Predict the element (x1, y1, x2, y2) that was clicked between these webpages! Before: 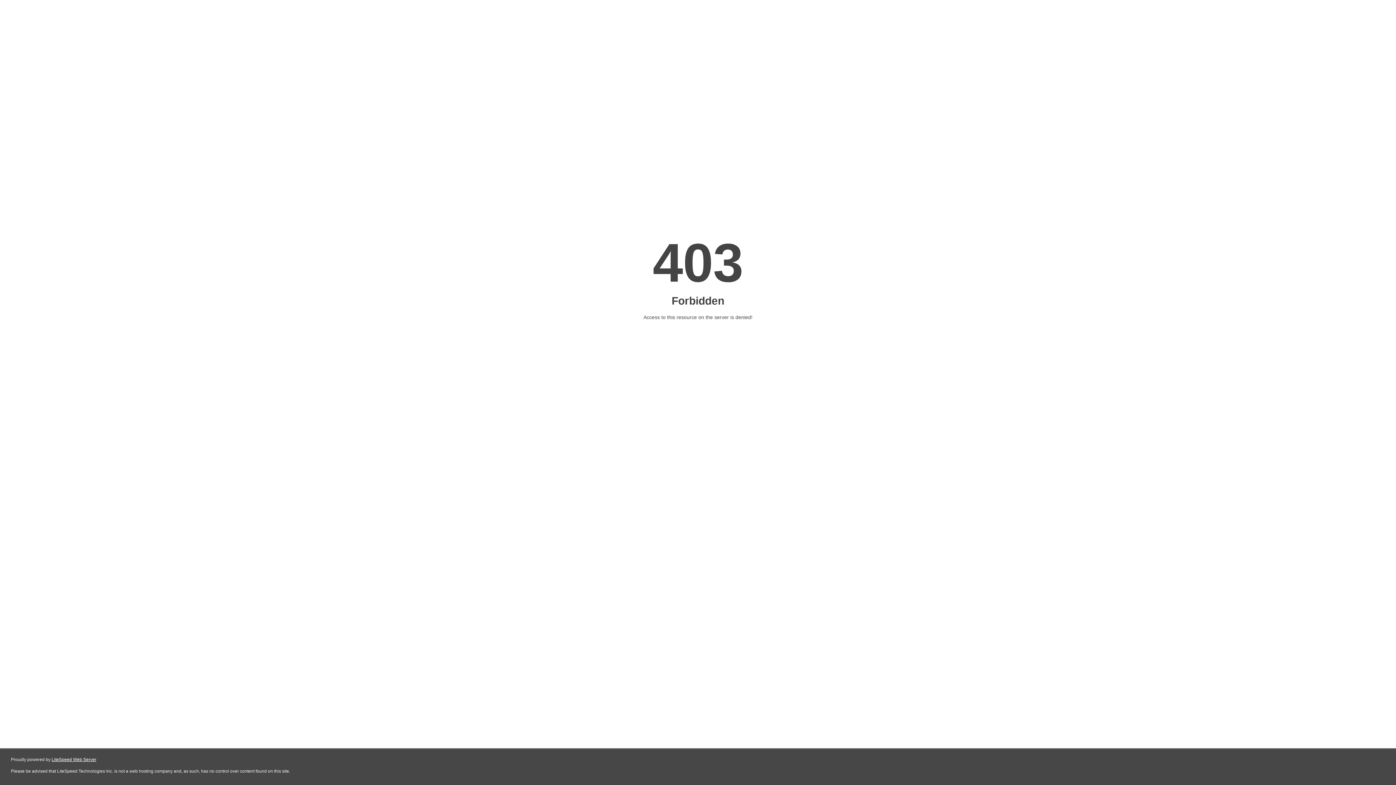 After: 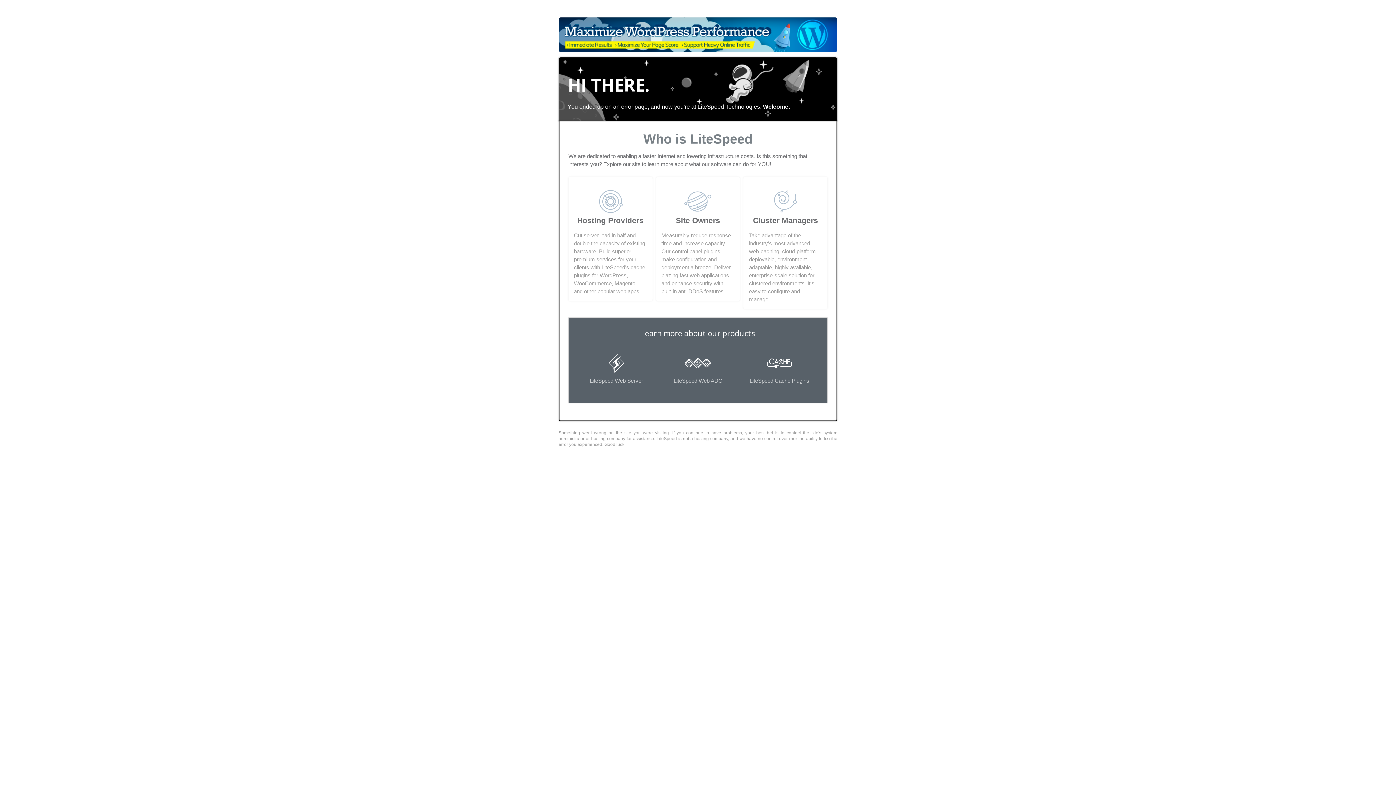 Action: label: LiteSpeed Web Server bbox: (51, 757, 96, 762)